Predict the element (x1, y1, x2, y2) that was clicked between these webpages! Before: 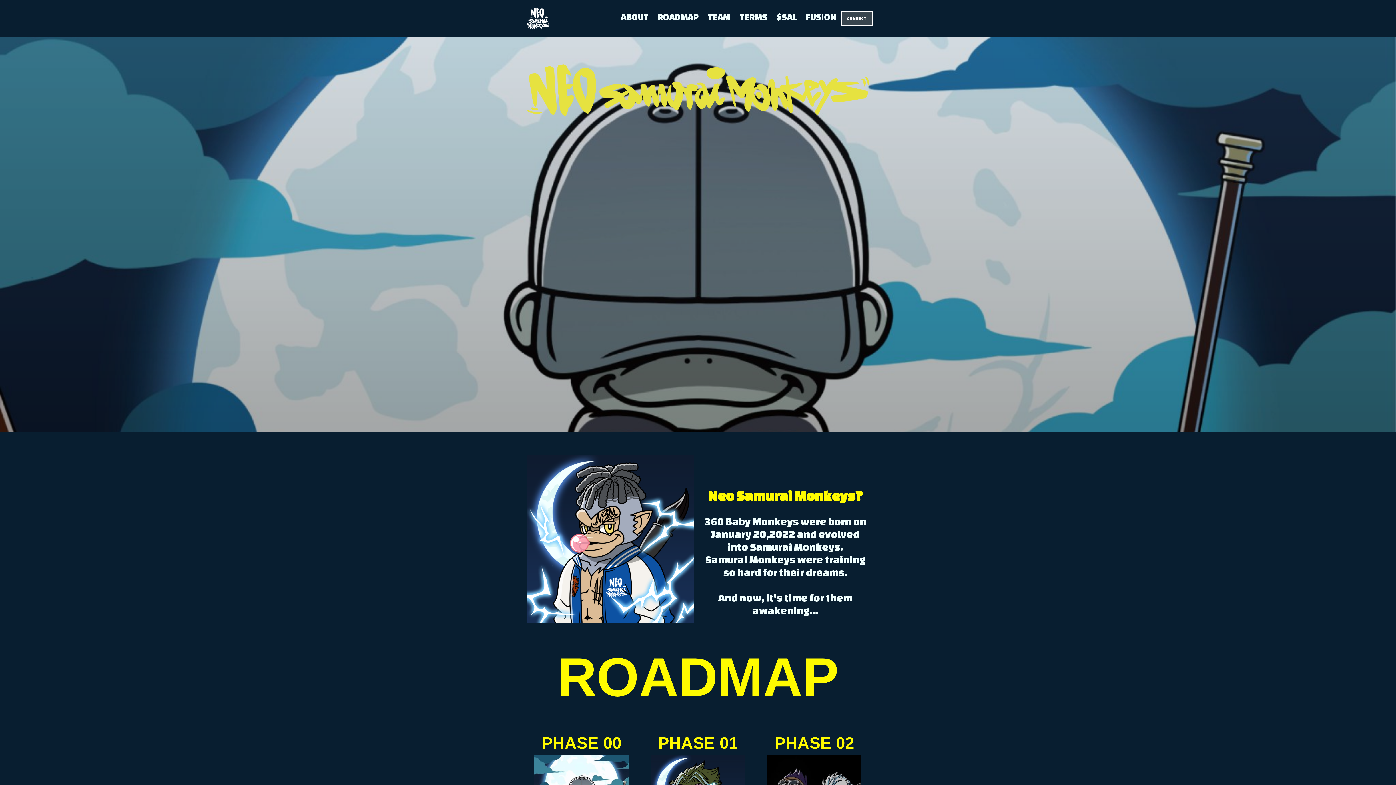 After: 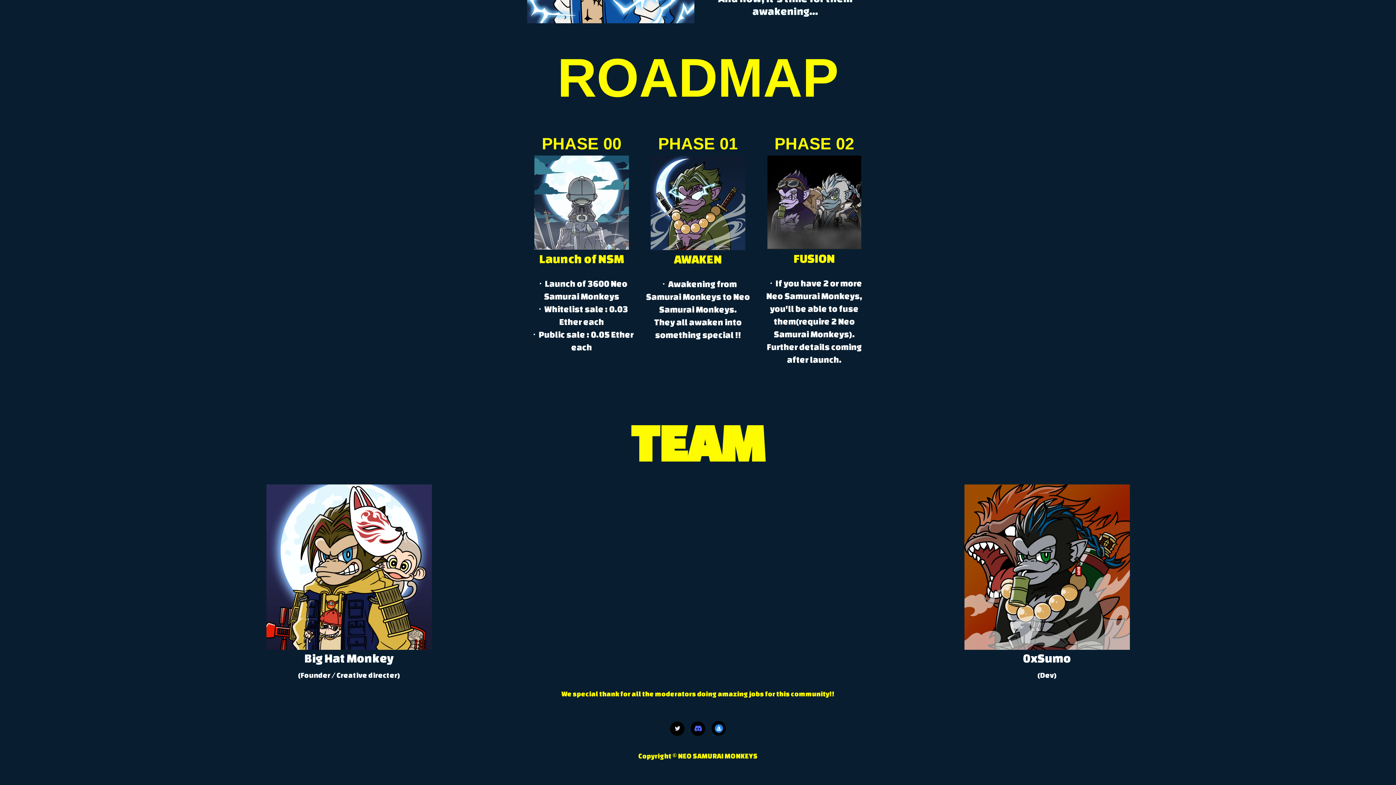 Action: bbox: (708, 12, 730, 21) label: TEAM